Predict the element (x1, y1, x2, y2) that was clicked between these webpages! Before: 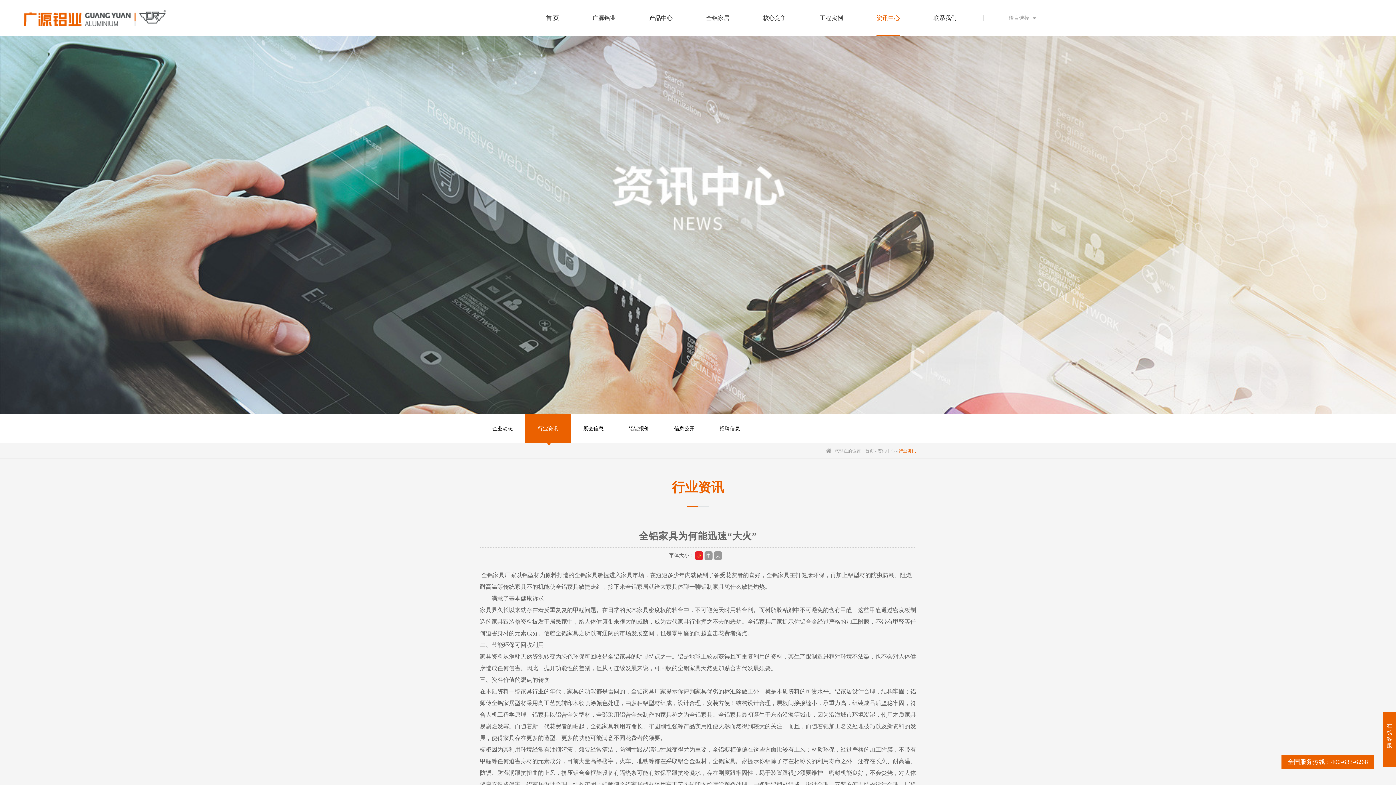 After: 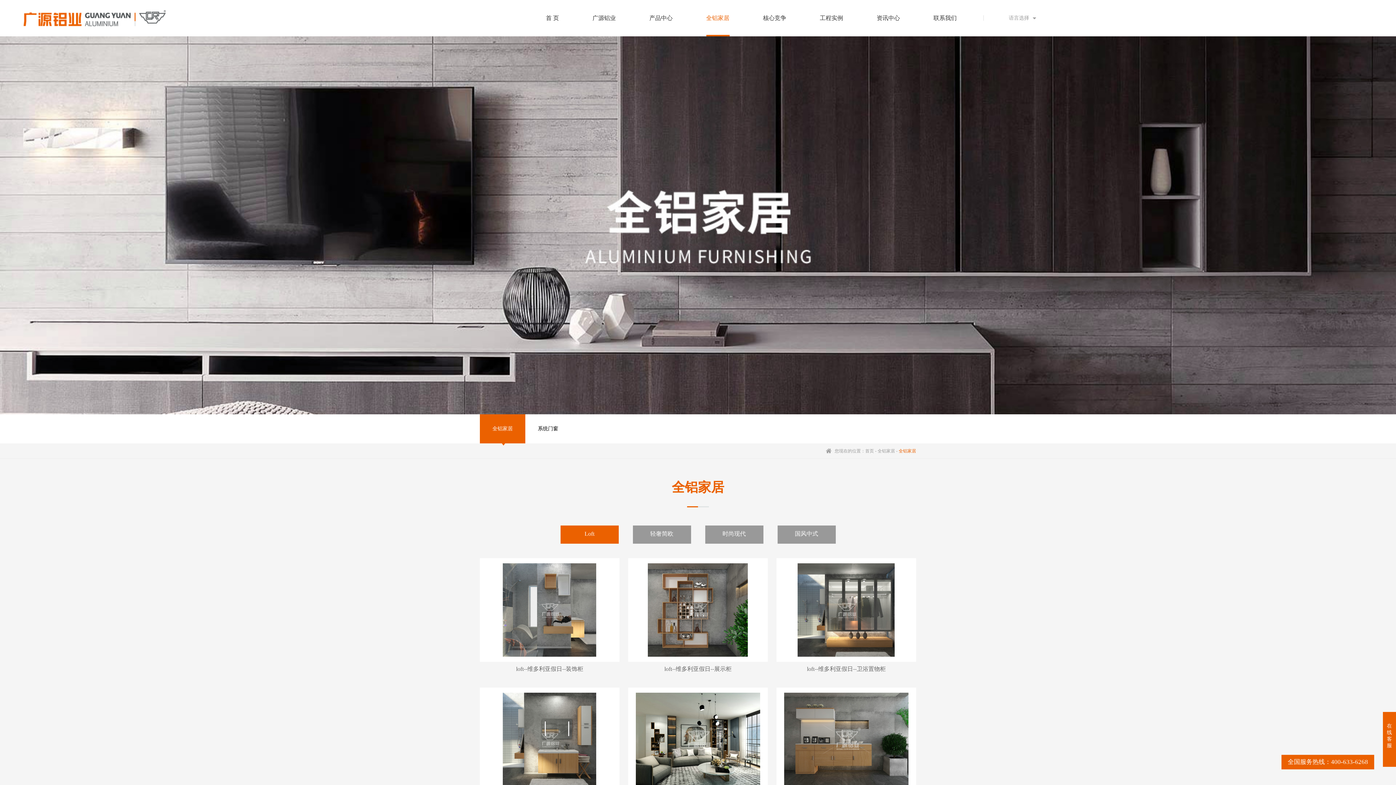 Action: label: 全铝家居 bbox: (706, 0, 729, 36)